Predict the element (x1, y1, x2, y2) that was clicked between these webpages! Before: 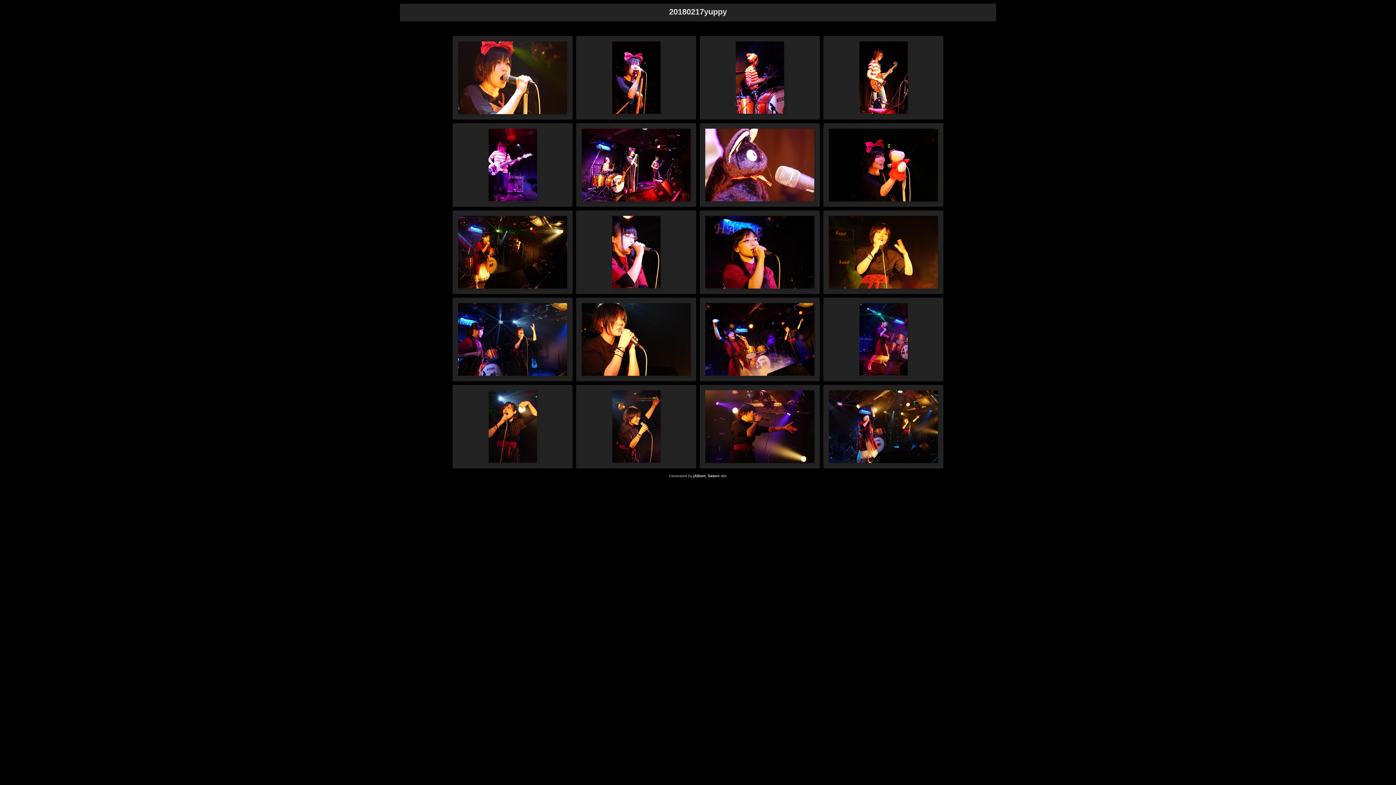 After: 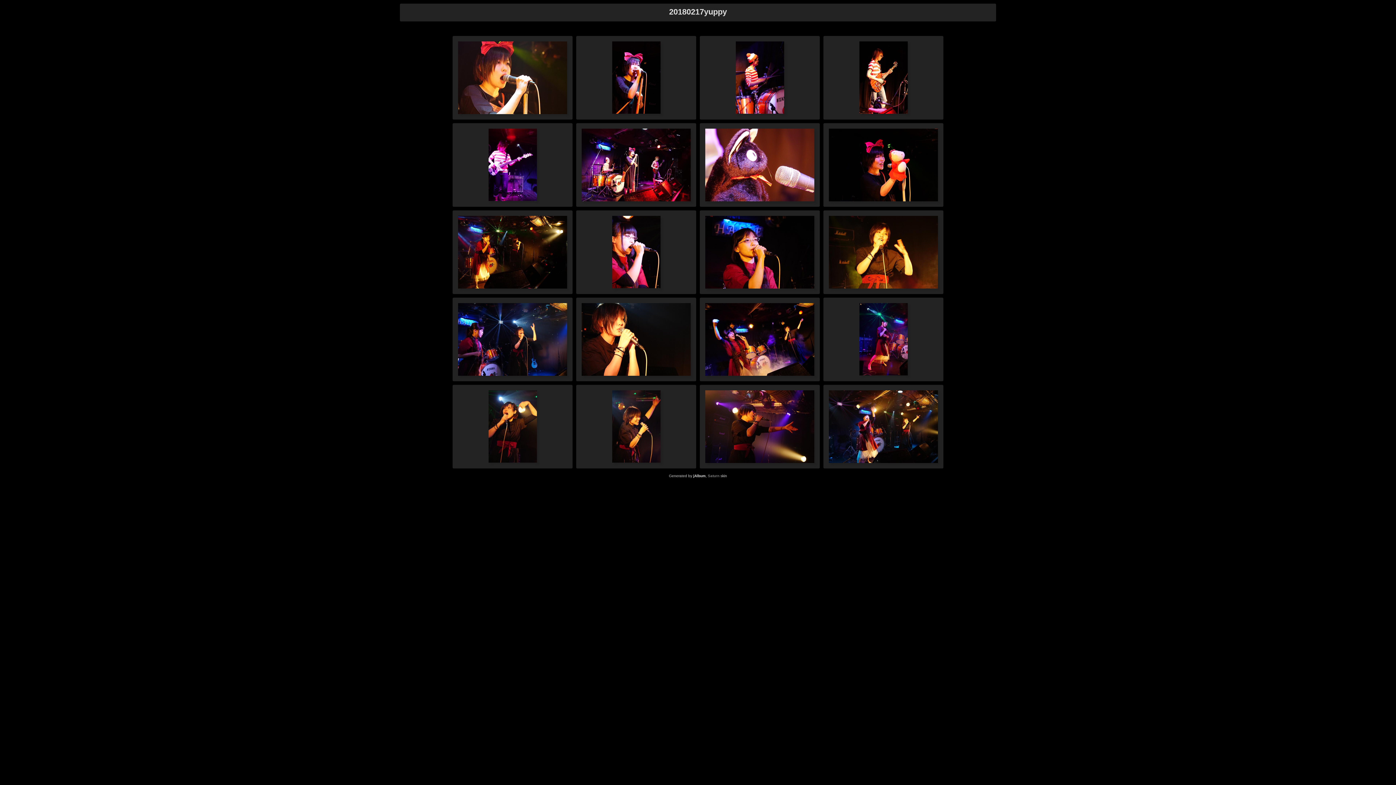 Action: label: Saturn bbox: (708, 474, 719, 478)